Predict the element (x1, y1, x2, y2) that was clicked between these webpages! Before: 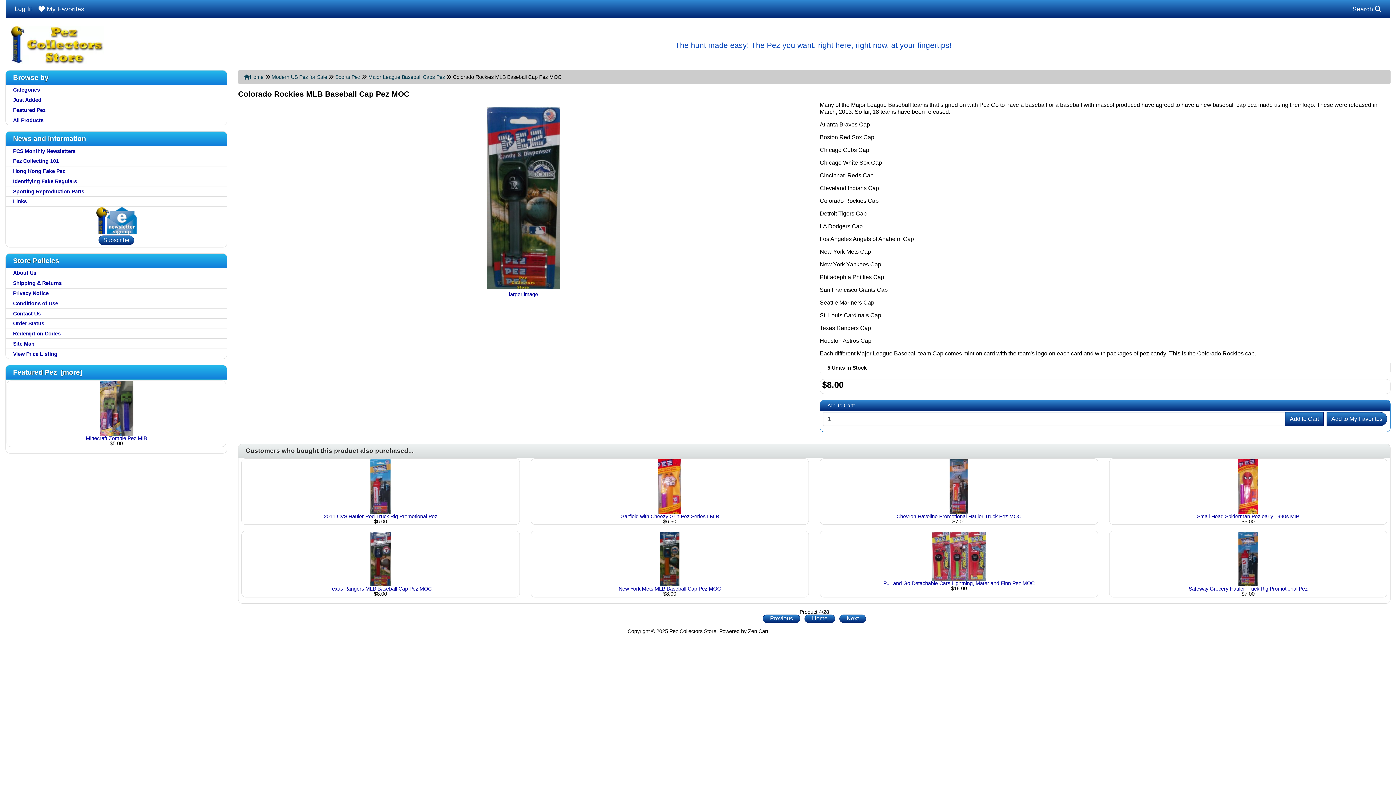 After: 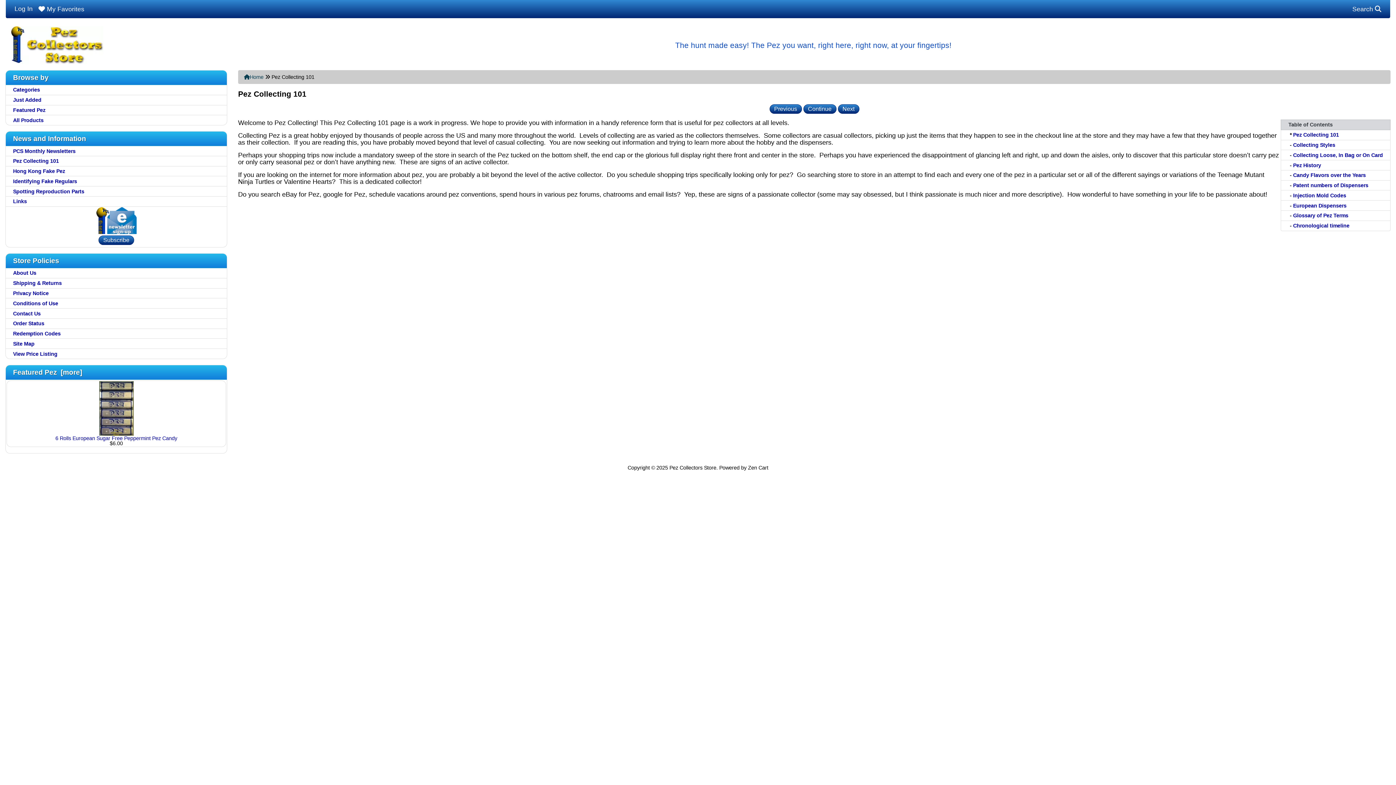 Action: bbox: (5, 156, 226, 166) label: Pez Collecting 101